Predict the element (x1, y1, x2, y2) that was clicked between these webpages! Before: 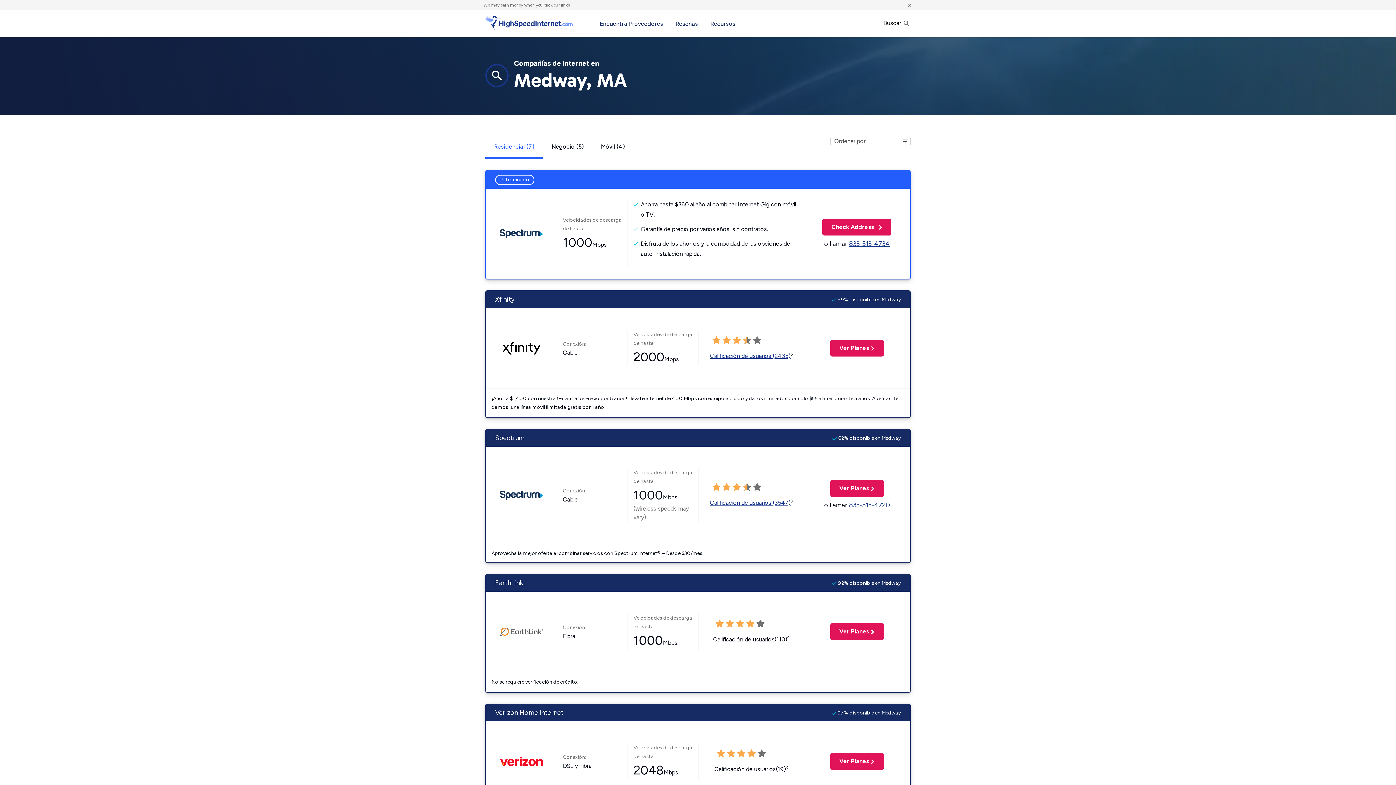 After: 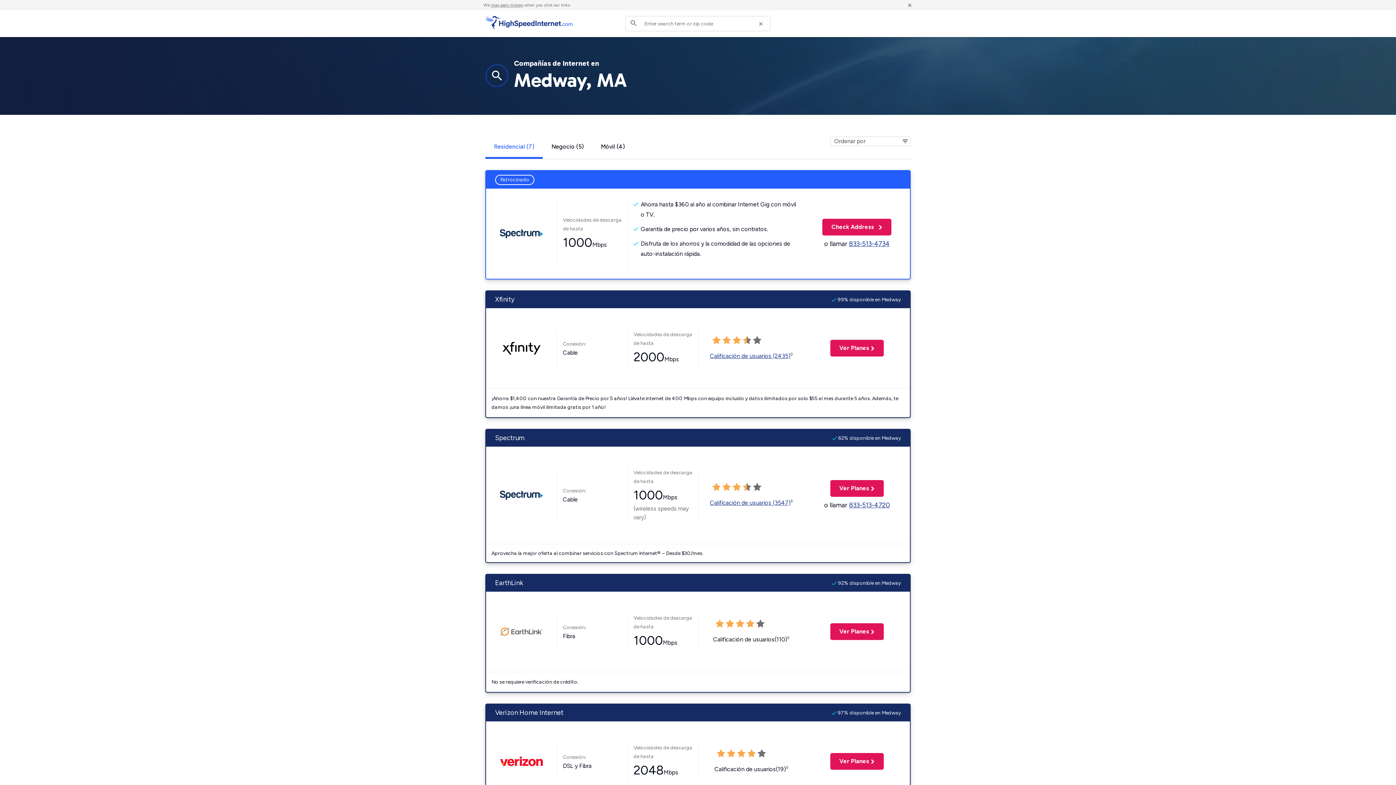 Action: bbox: (878, 14, 910, 33) label: Buscar 